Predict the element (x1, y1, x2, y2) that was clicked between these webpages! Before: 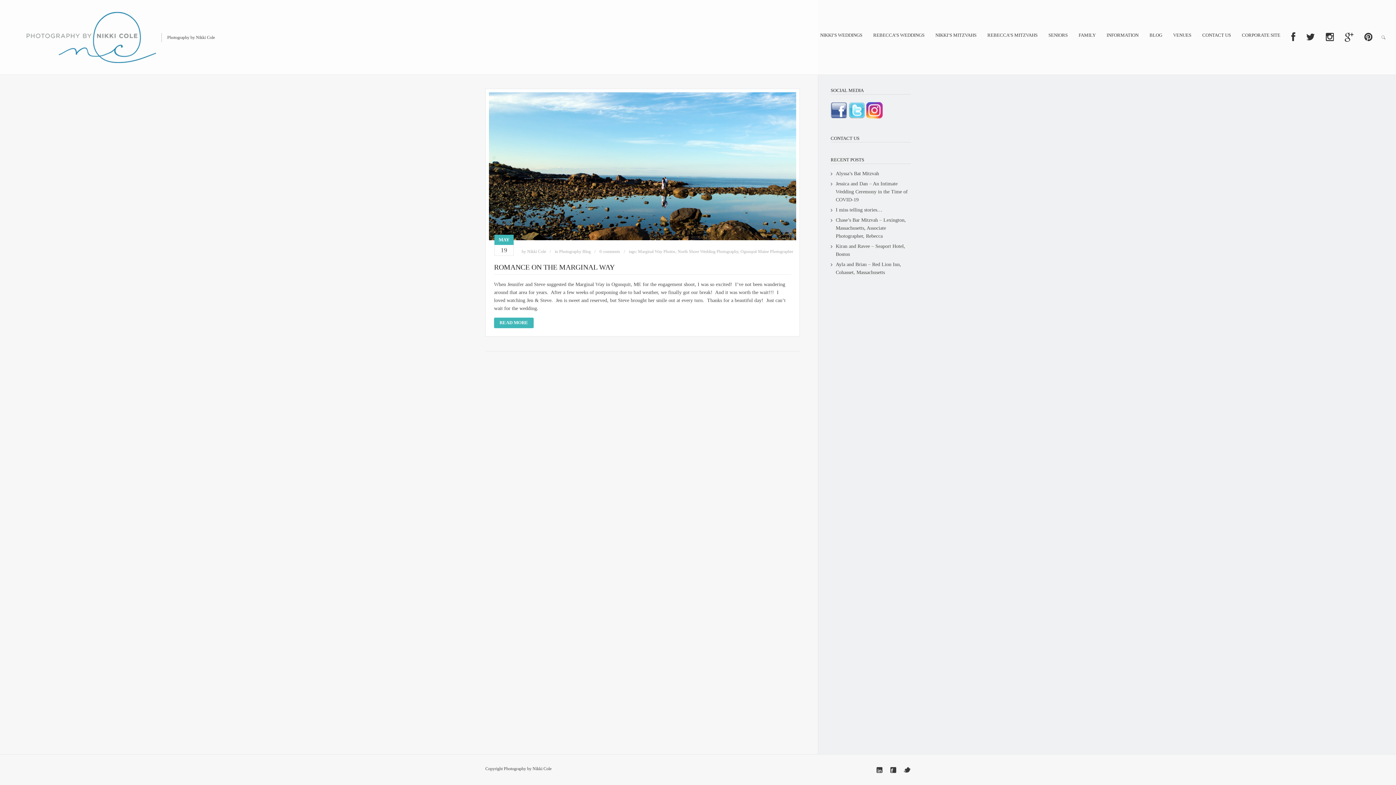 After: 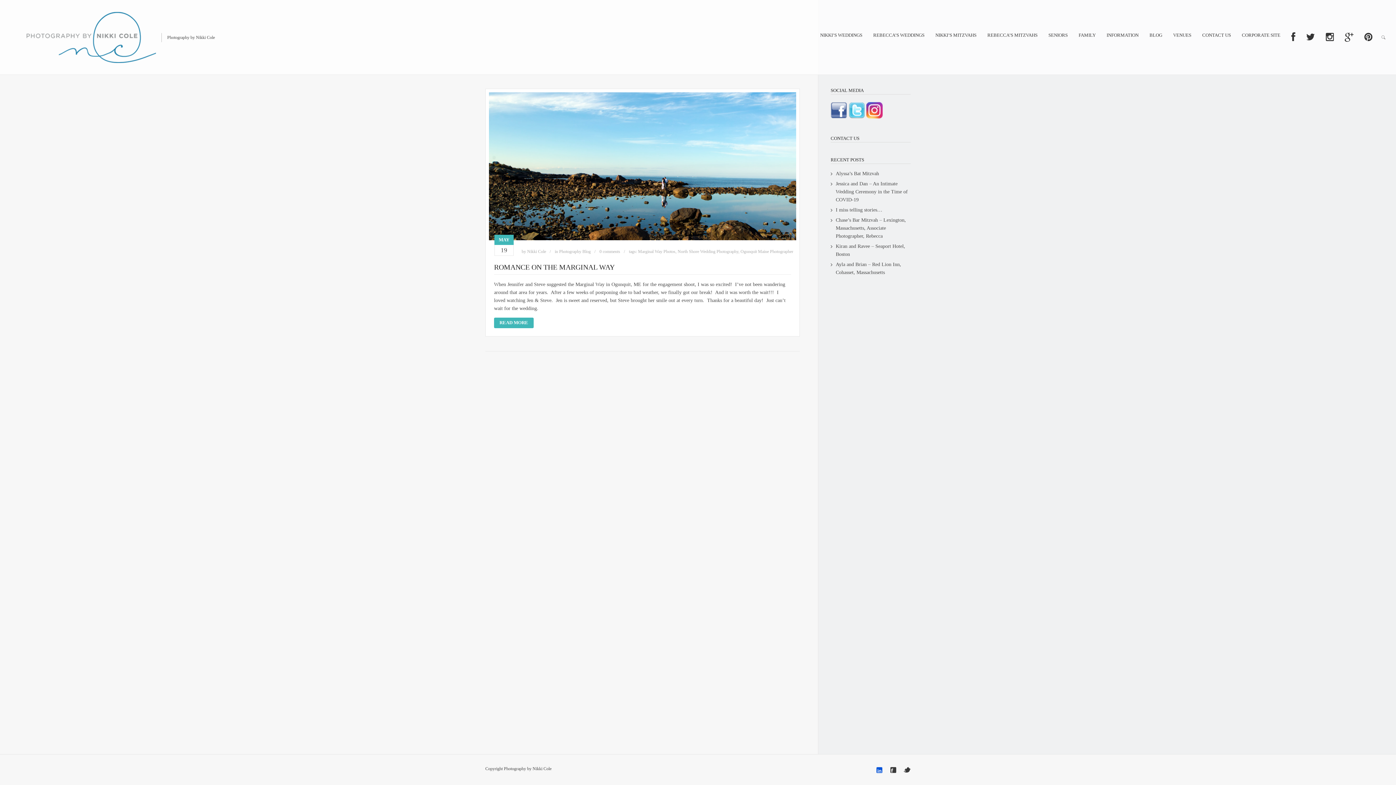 Action: bbox: (876, 766, 883, 774)